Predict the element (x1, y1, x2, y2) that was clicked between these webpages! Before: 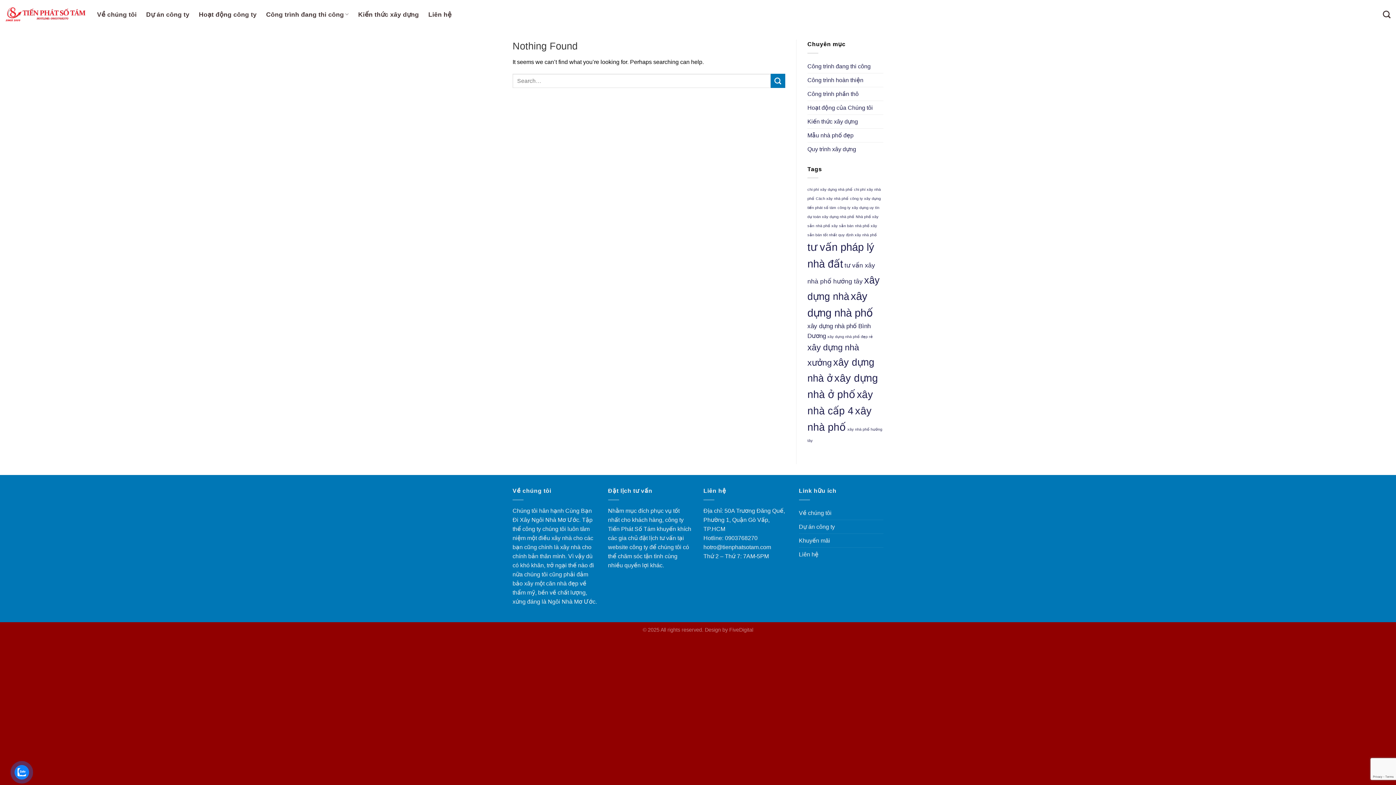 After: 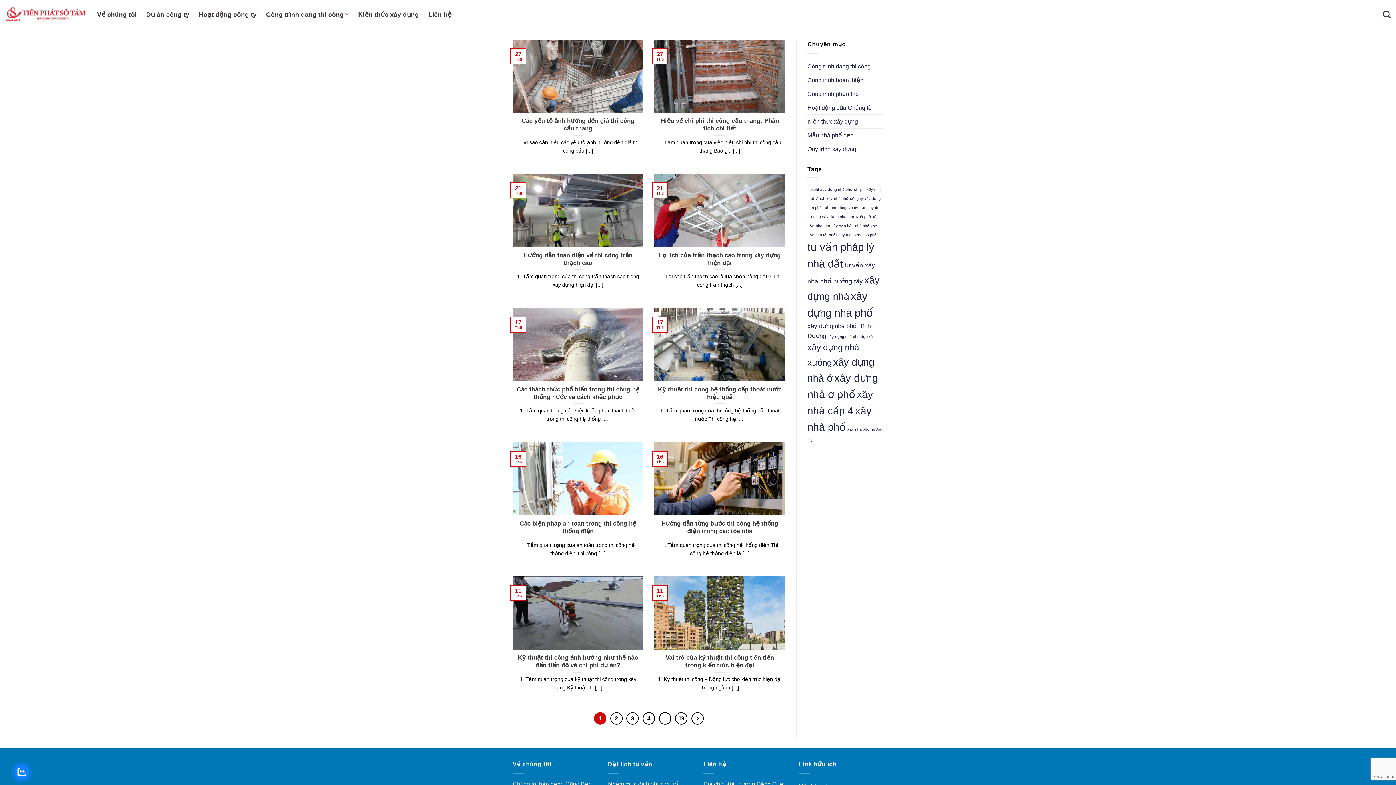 Action: bbox: (770, 73, 785, 88) label: Submit